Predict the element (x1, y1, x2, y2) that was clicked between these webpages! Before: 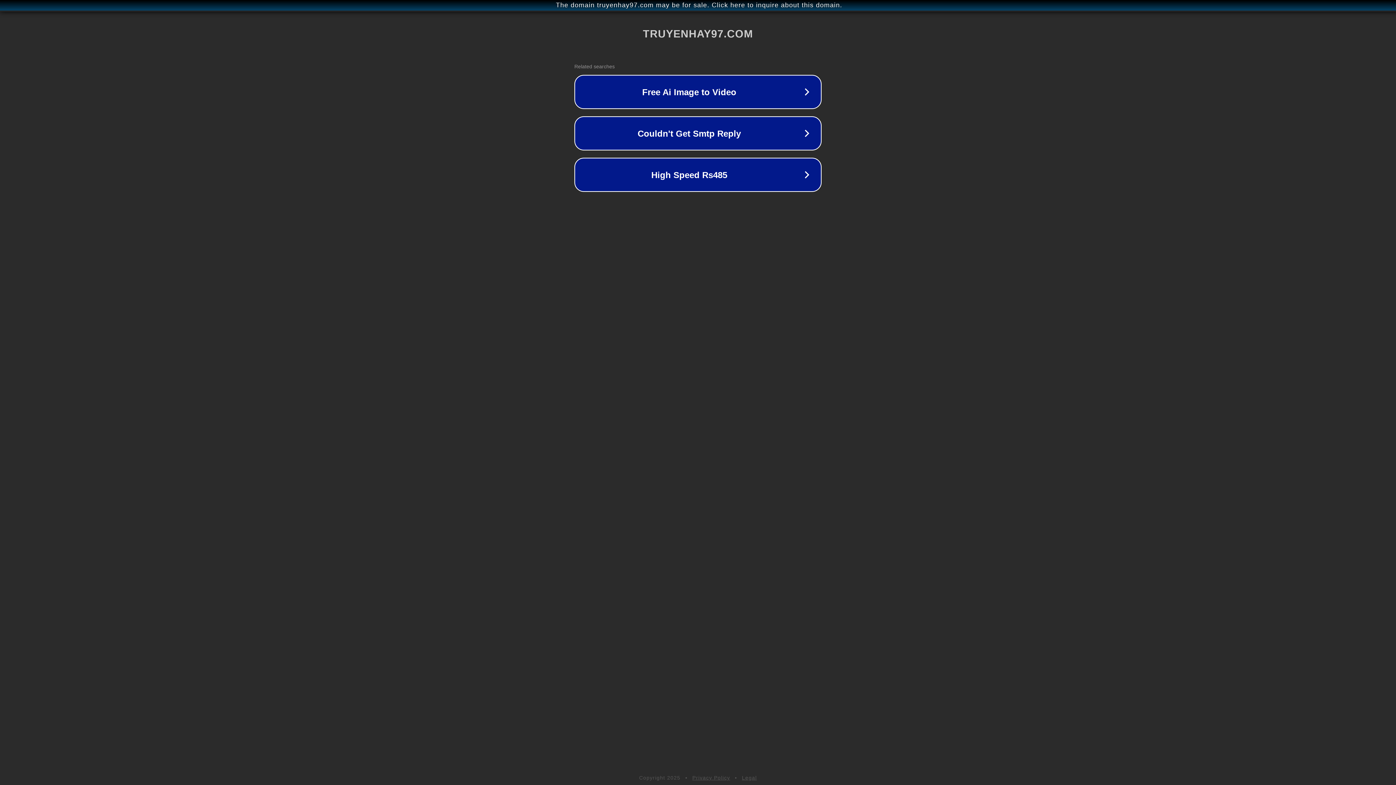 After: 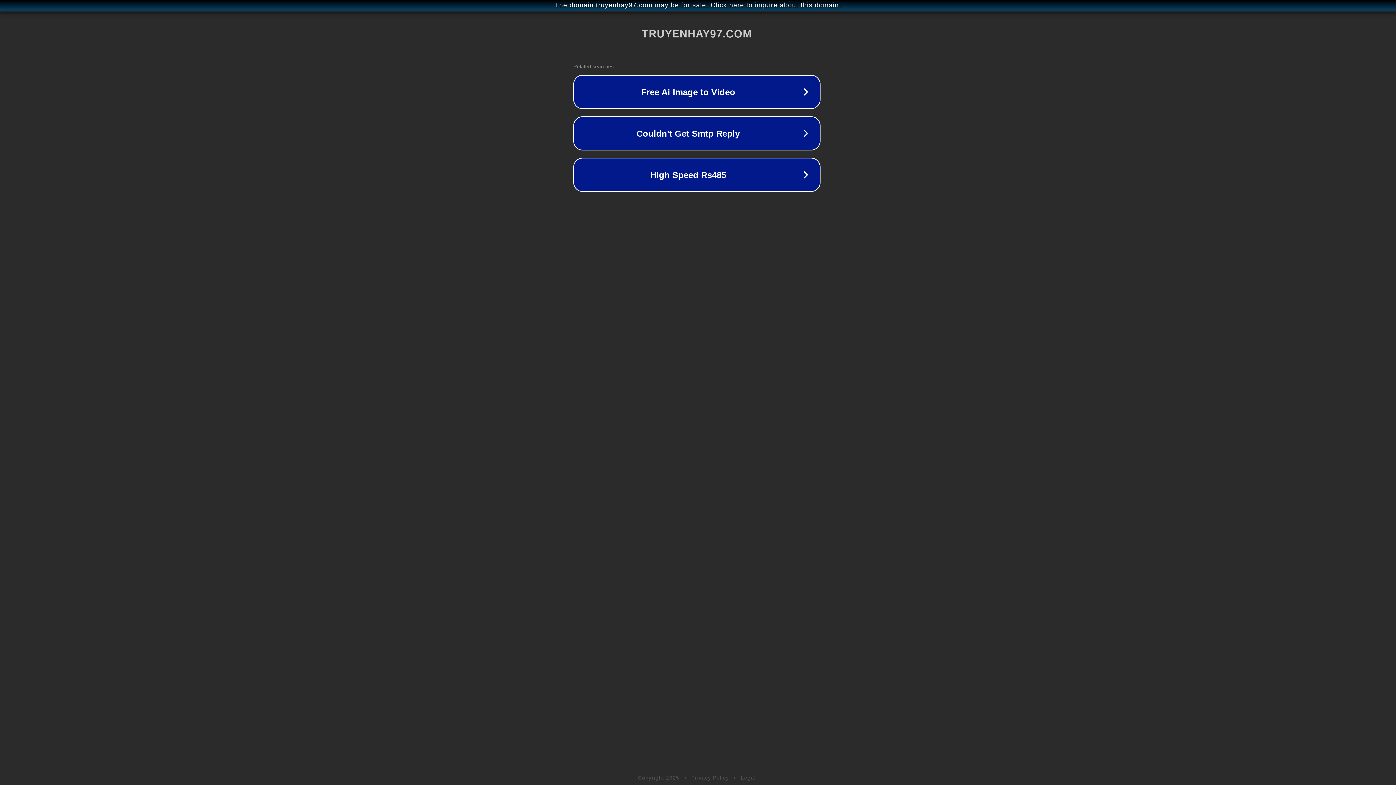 Action: bbox: (1, 1, 1397, 9) label: The domain truyenhay97.com may be for sale. Click here to inquire about this domain.